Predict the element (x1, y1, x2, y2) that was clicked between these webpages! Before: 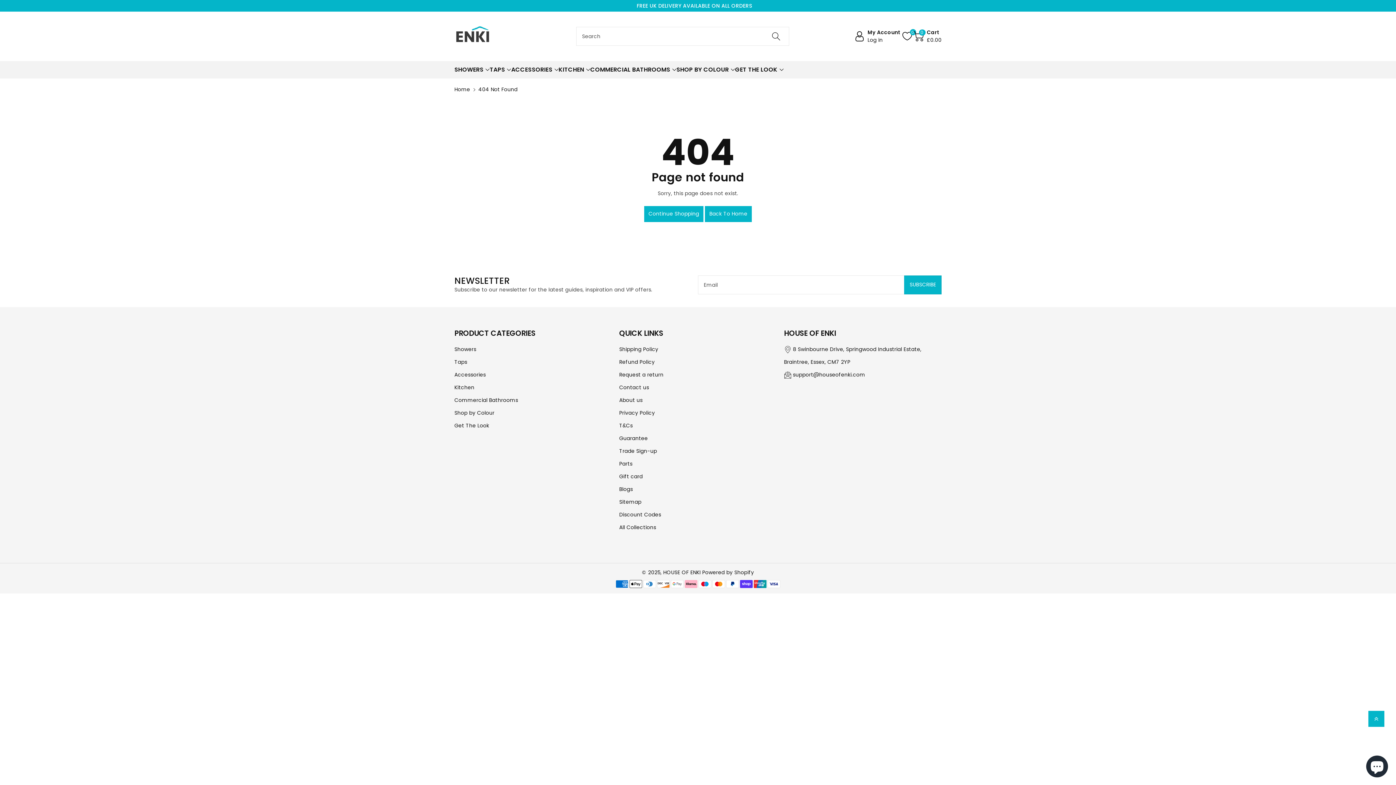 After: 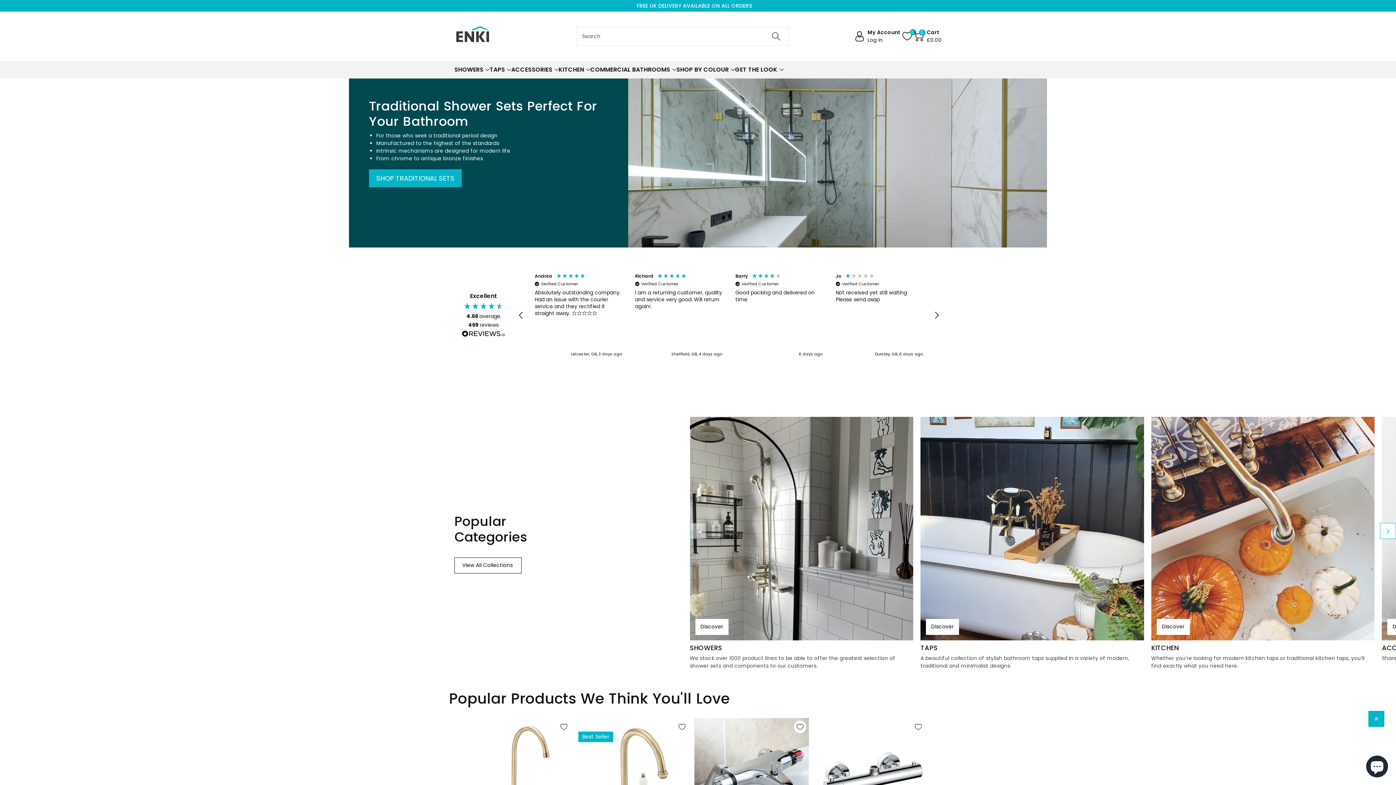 Action: bbox: (454, 422, 489, 429) label: Get The Look